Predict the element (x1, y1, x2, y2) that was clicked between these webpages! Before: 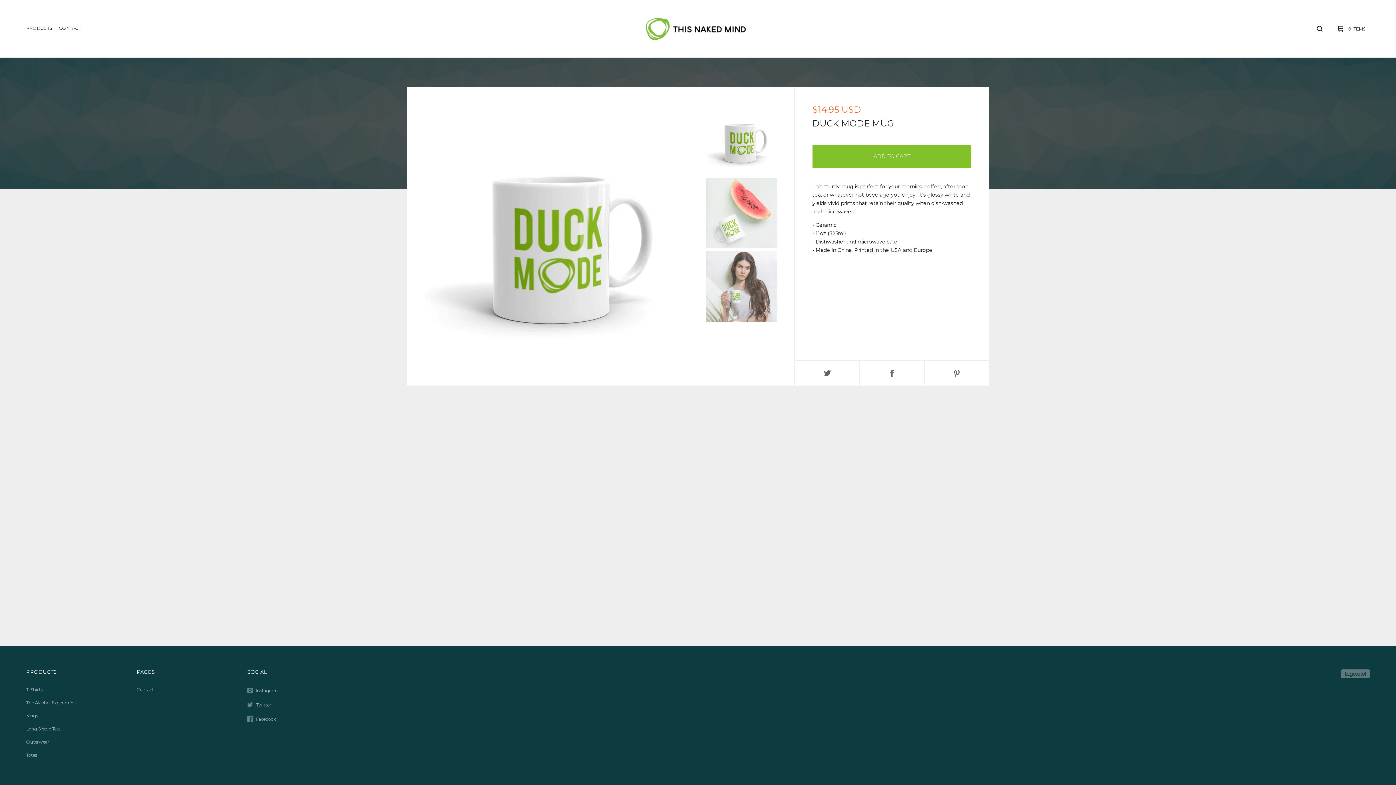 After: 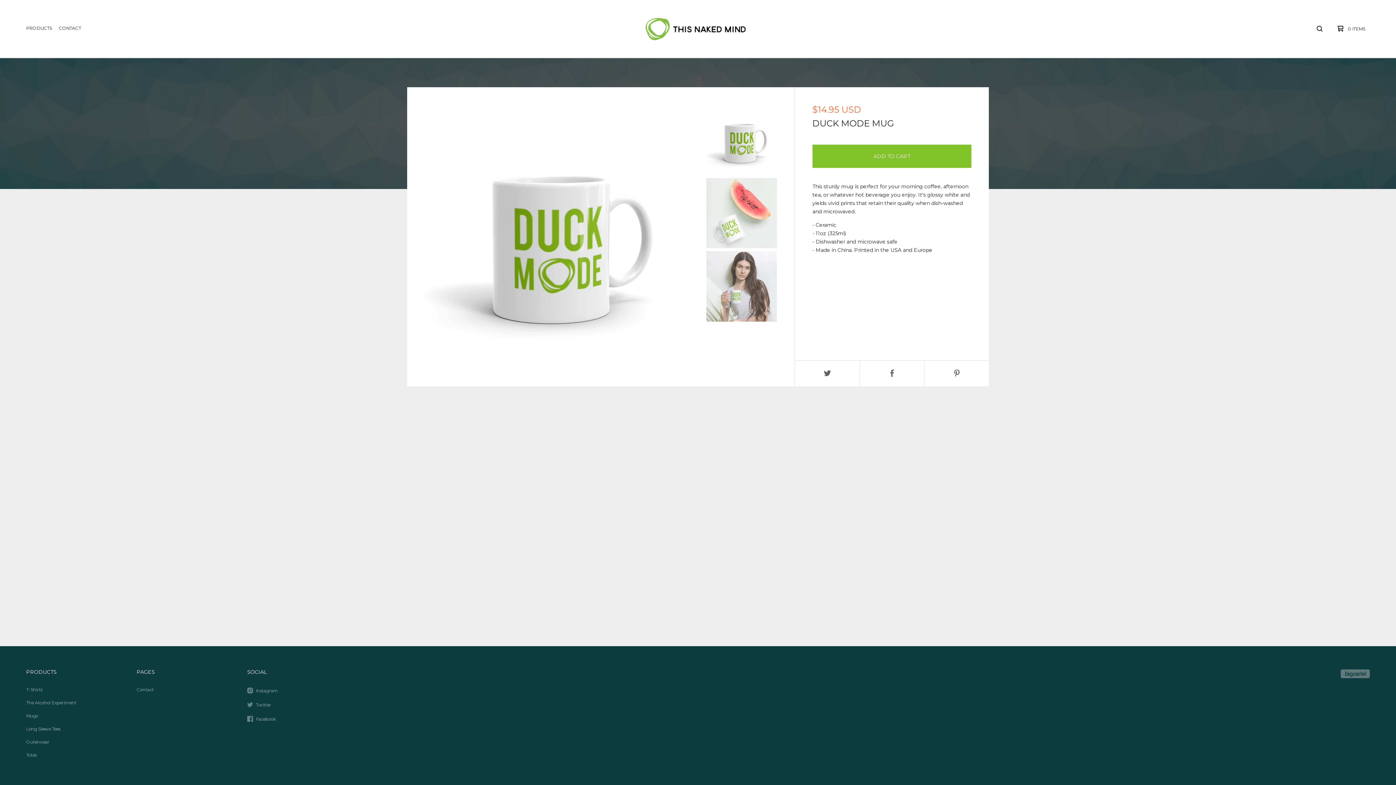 Action: bbox: (706, 104, 776, 175)